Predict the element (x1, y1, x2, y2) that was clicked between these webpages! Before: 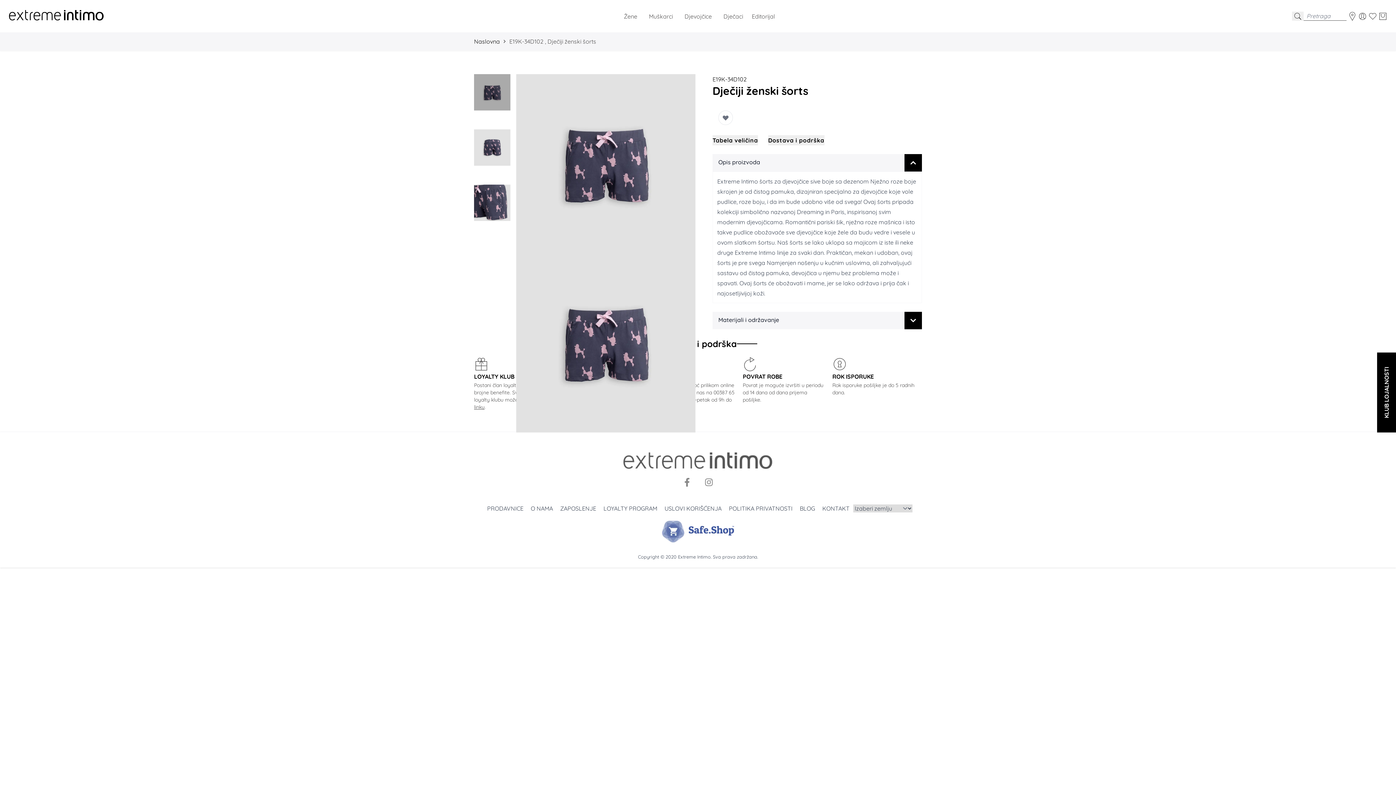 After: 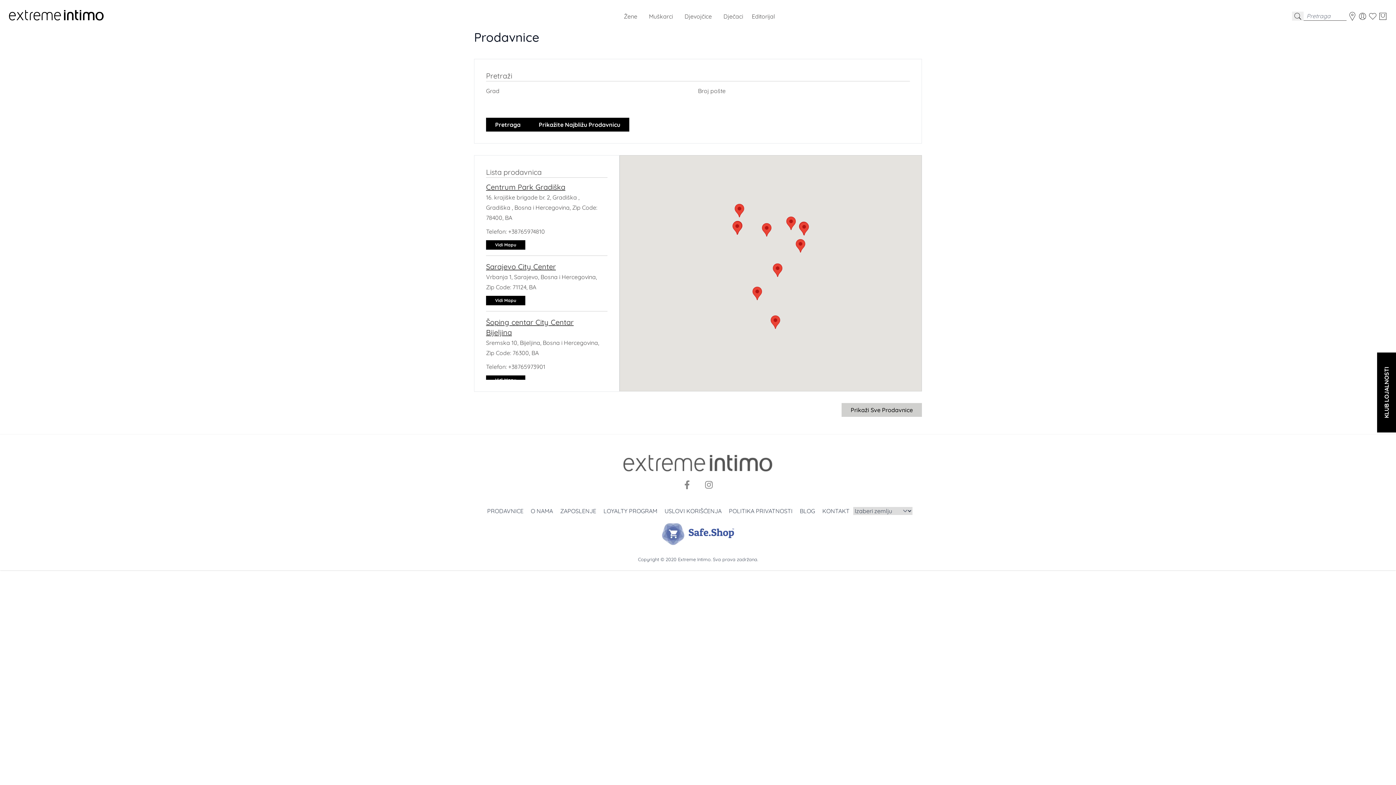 Action: bbox: (487, 505, 523, 512) label: Prodavnice